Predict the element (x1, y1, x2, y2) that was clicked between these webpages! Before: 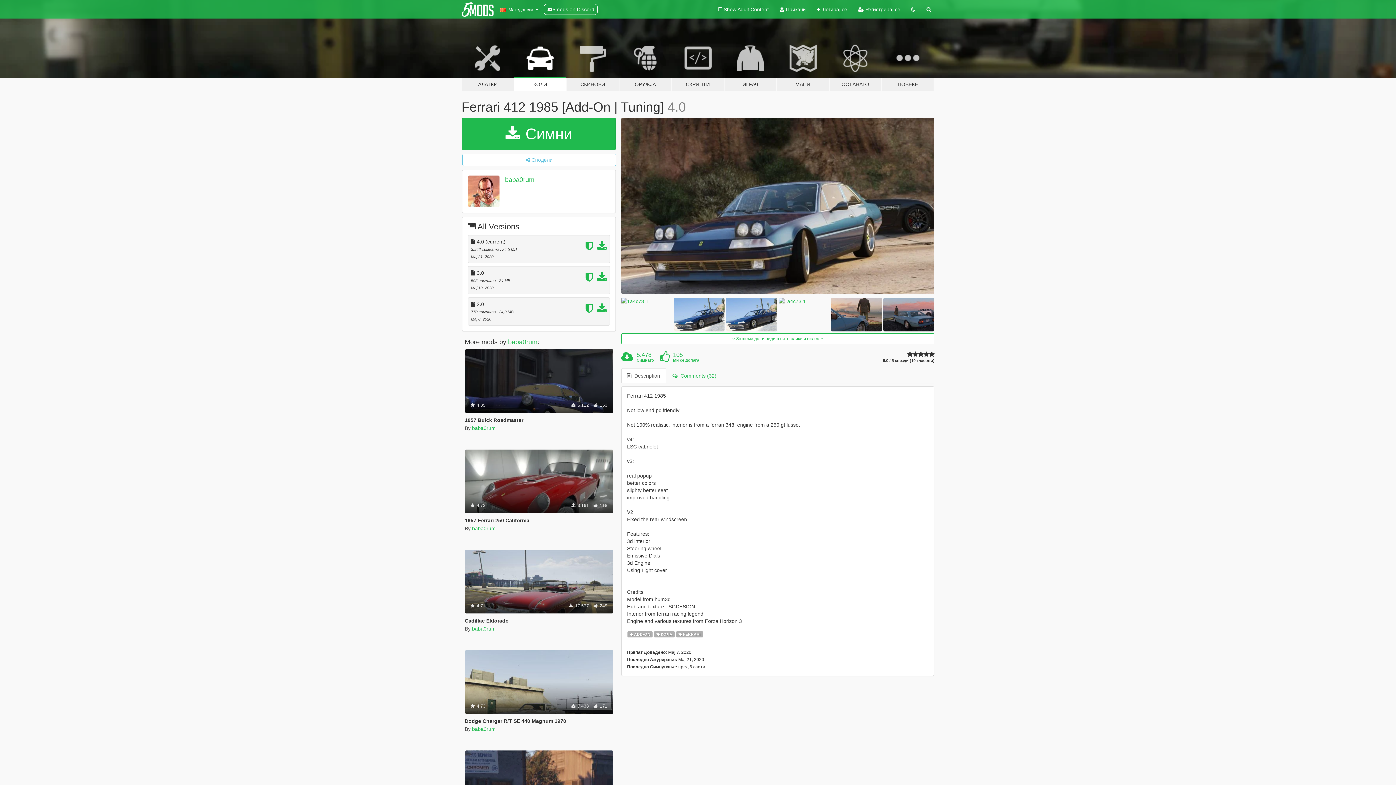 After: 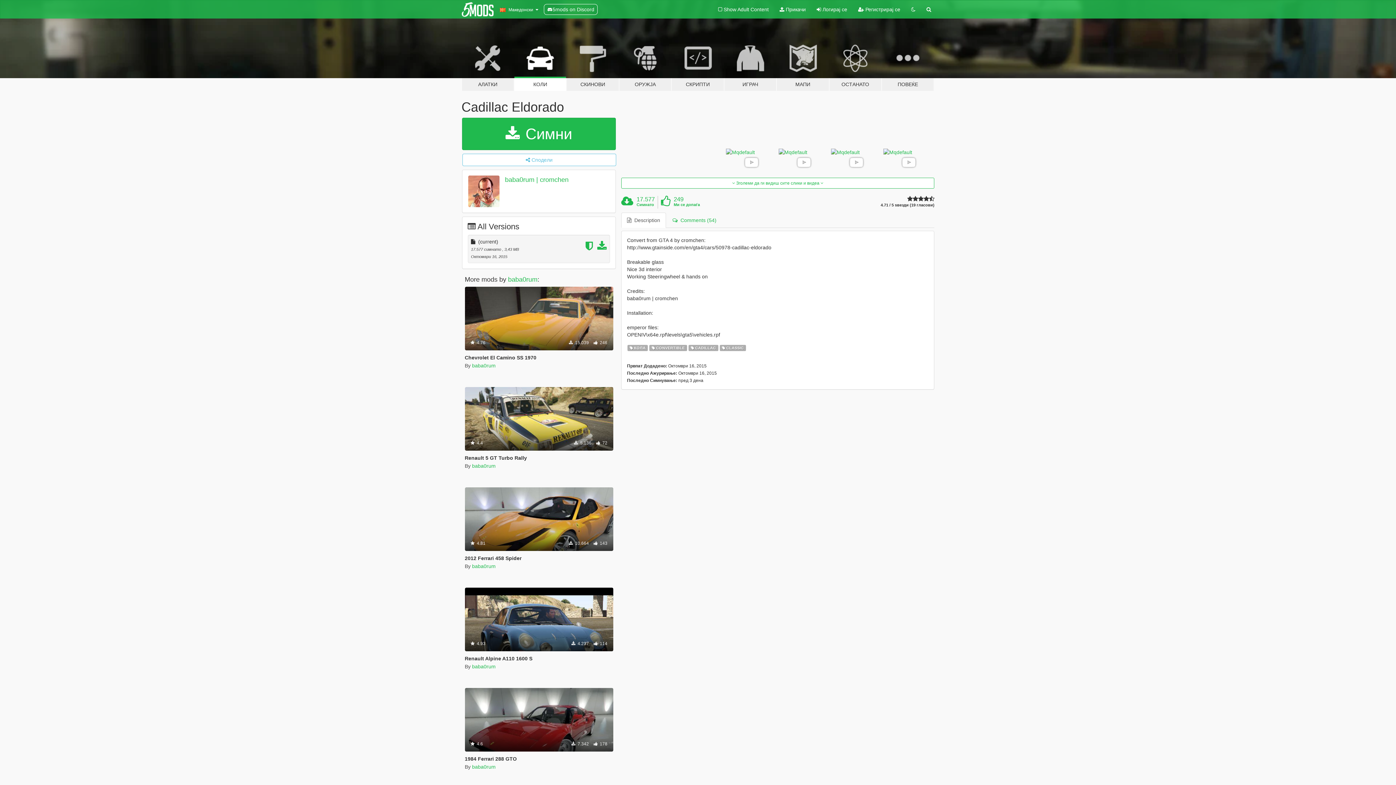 Action: label: Cadillac Eldorado bbox: (464, 618, 508, 623)